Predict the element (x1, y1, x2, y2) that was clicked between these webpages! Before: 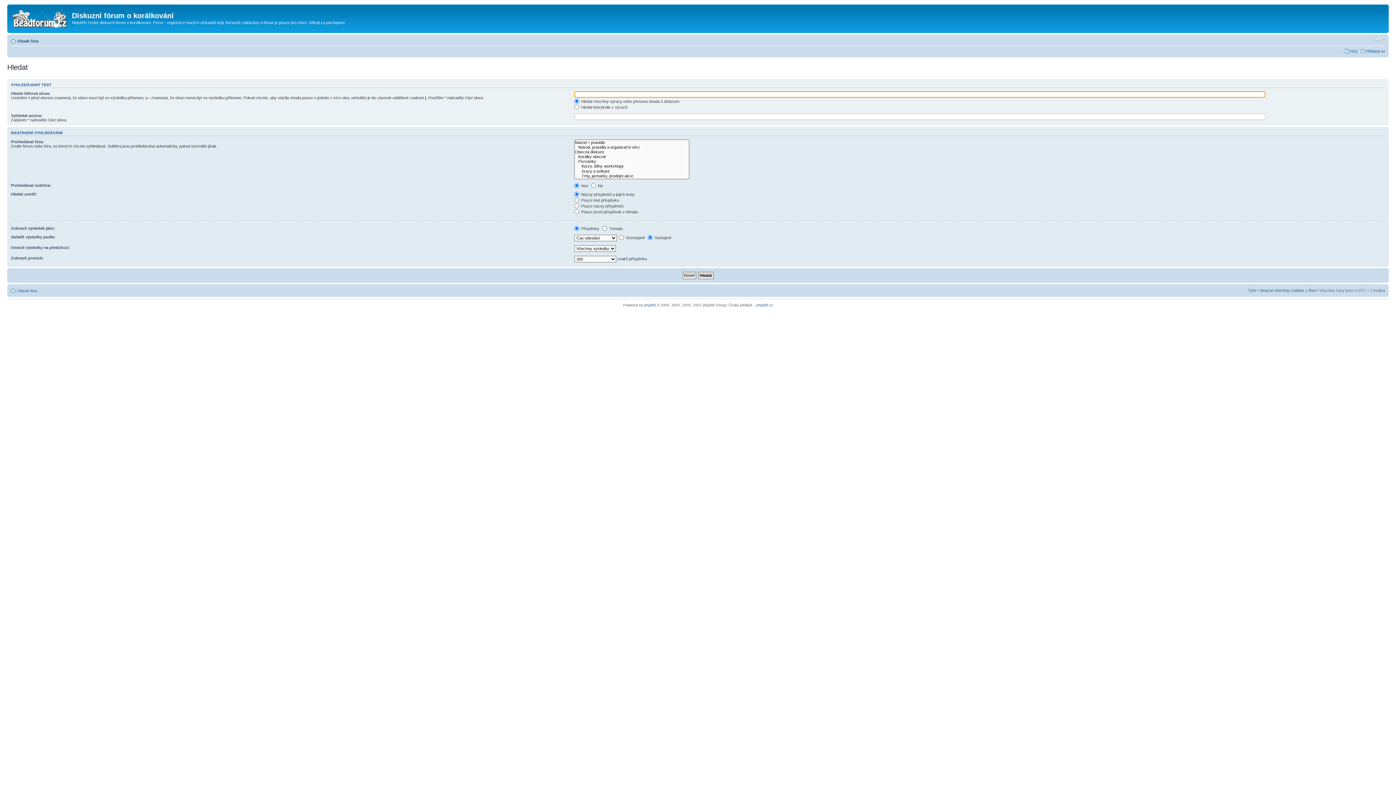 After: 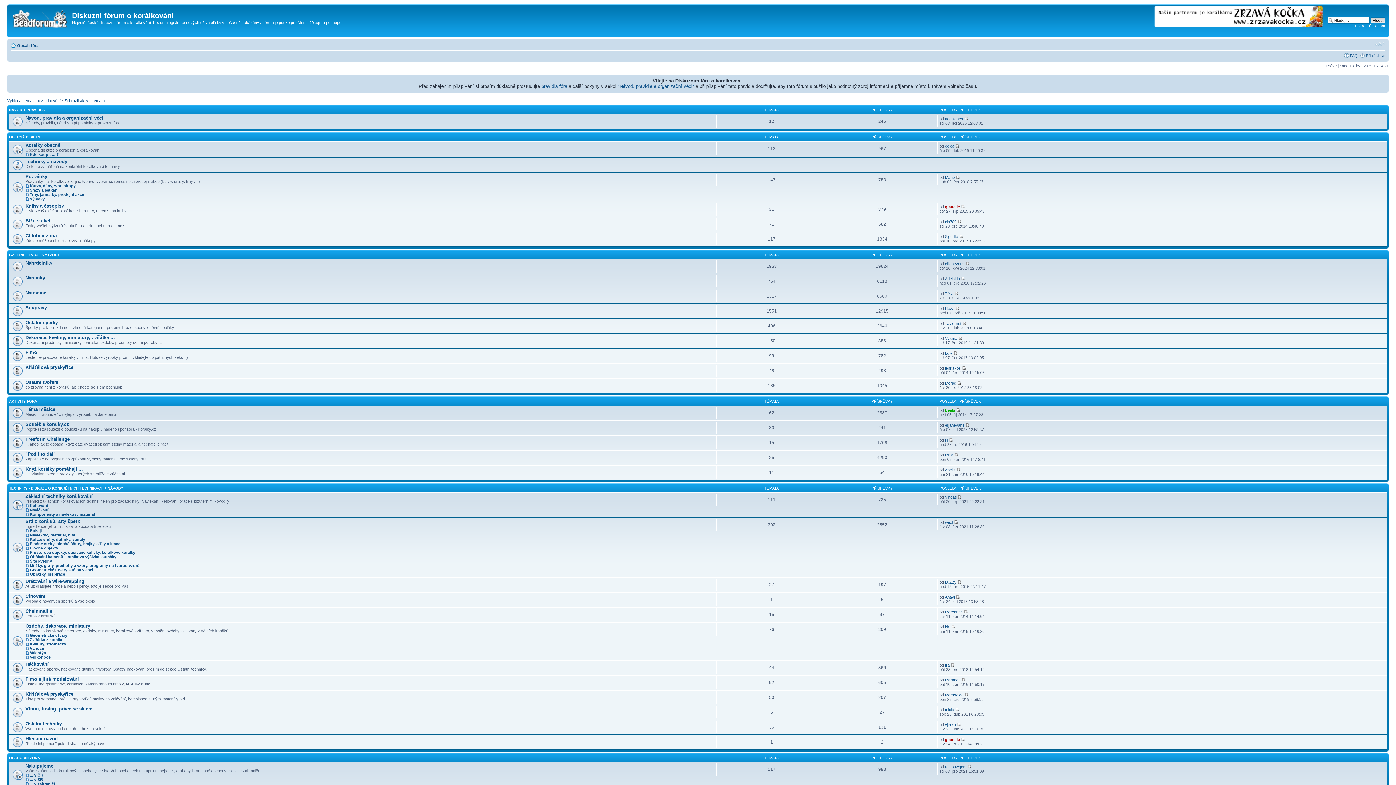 Action: bbox: (17, 38, 38, 43) label: Obsah fóra